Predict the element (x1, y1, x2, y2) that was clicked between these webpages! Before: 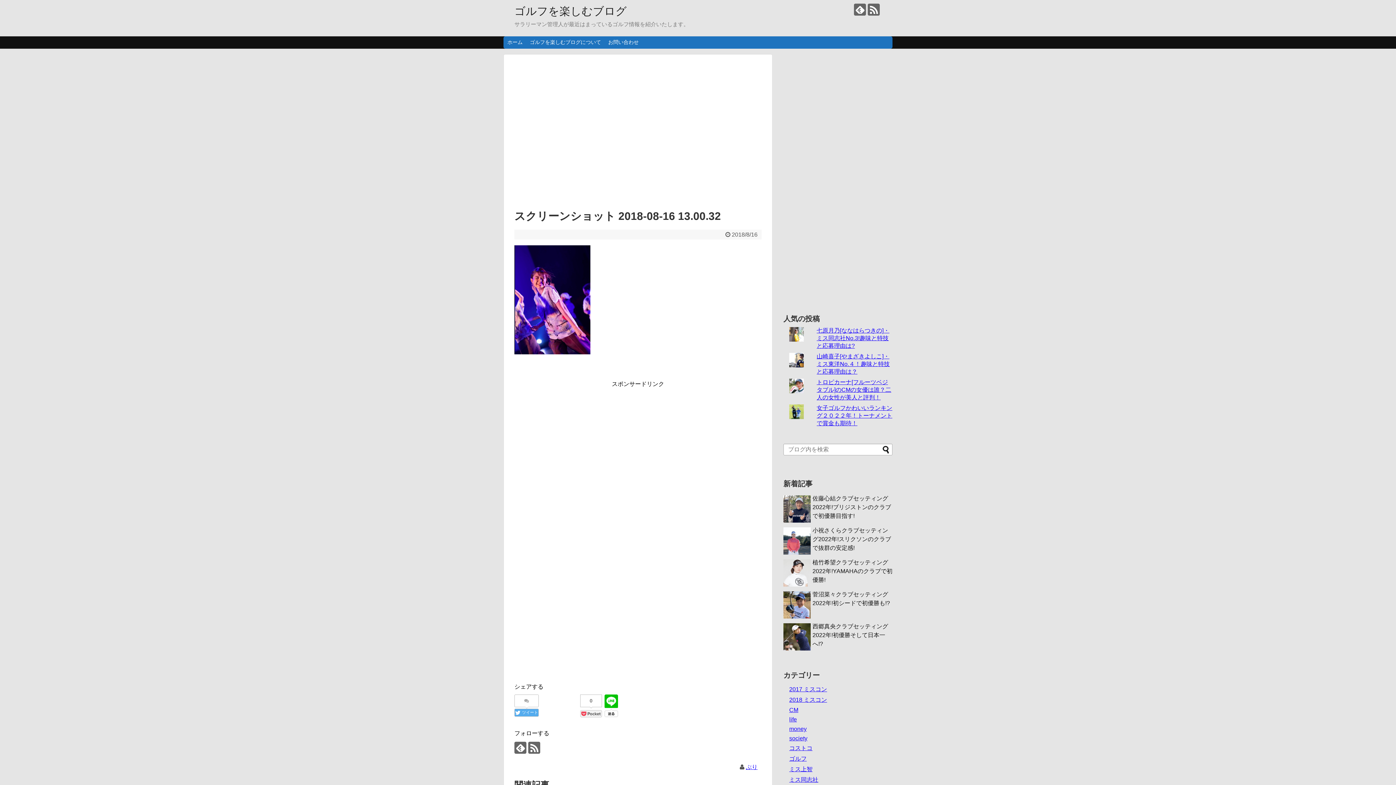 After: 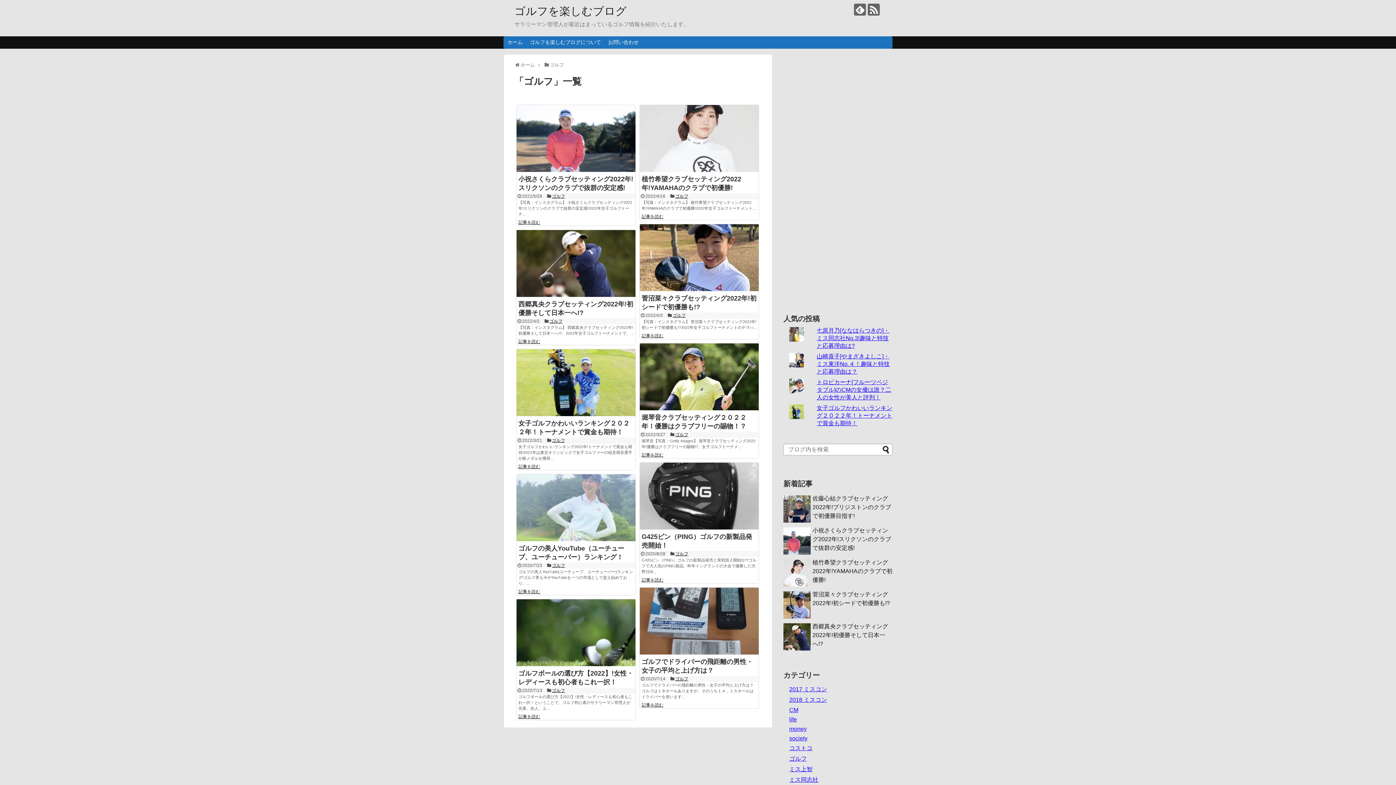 Action: bbox: (789, 756, 806, 762) label: ゴルフ